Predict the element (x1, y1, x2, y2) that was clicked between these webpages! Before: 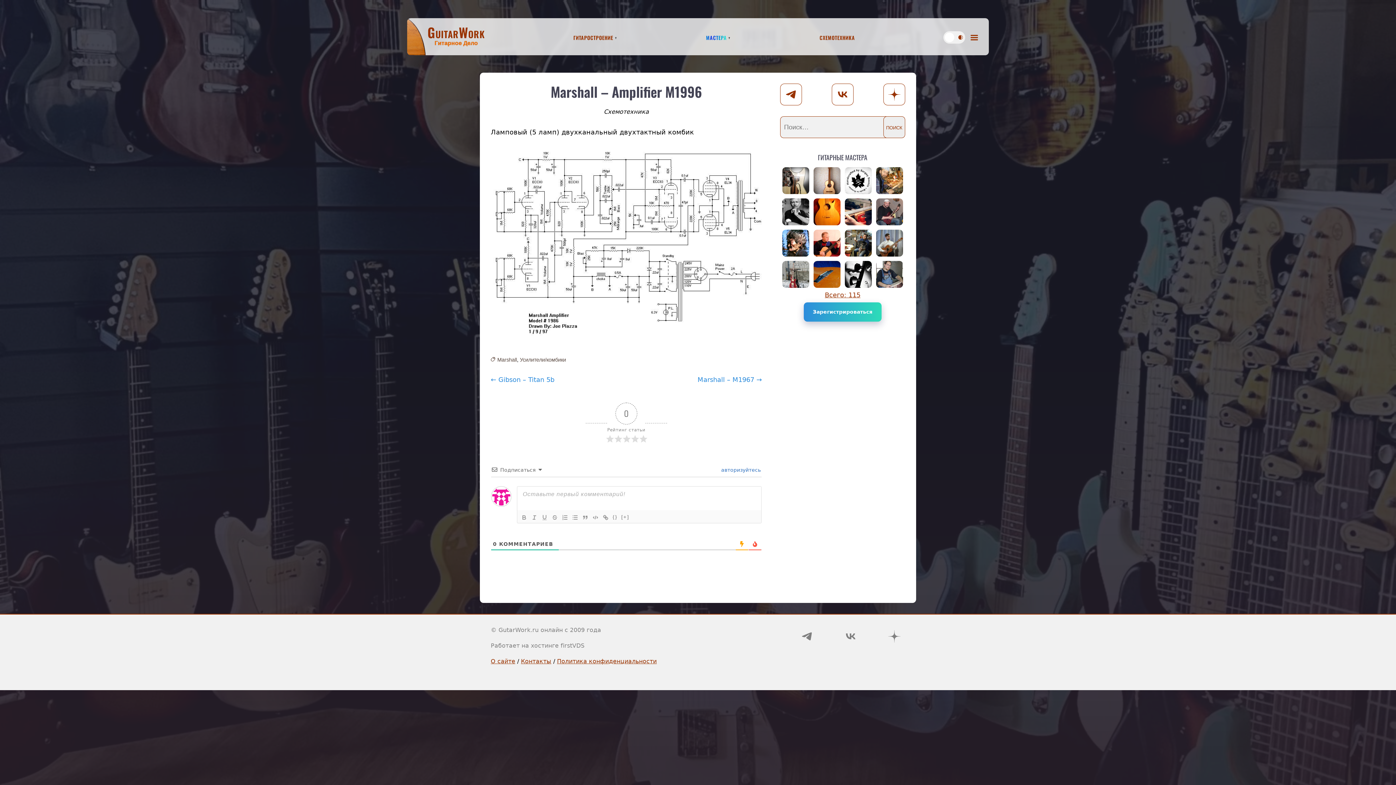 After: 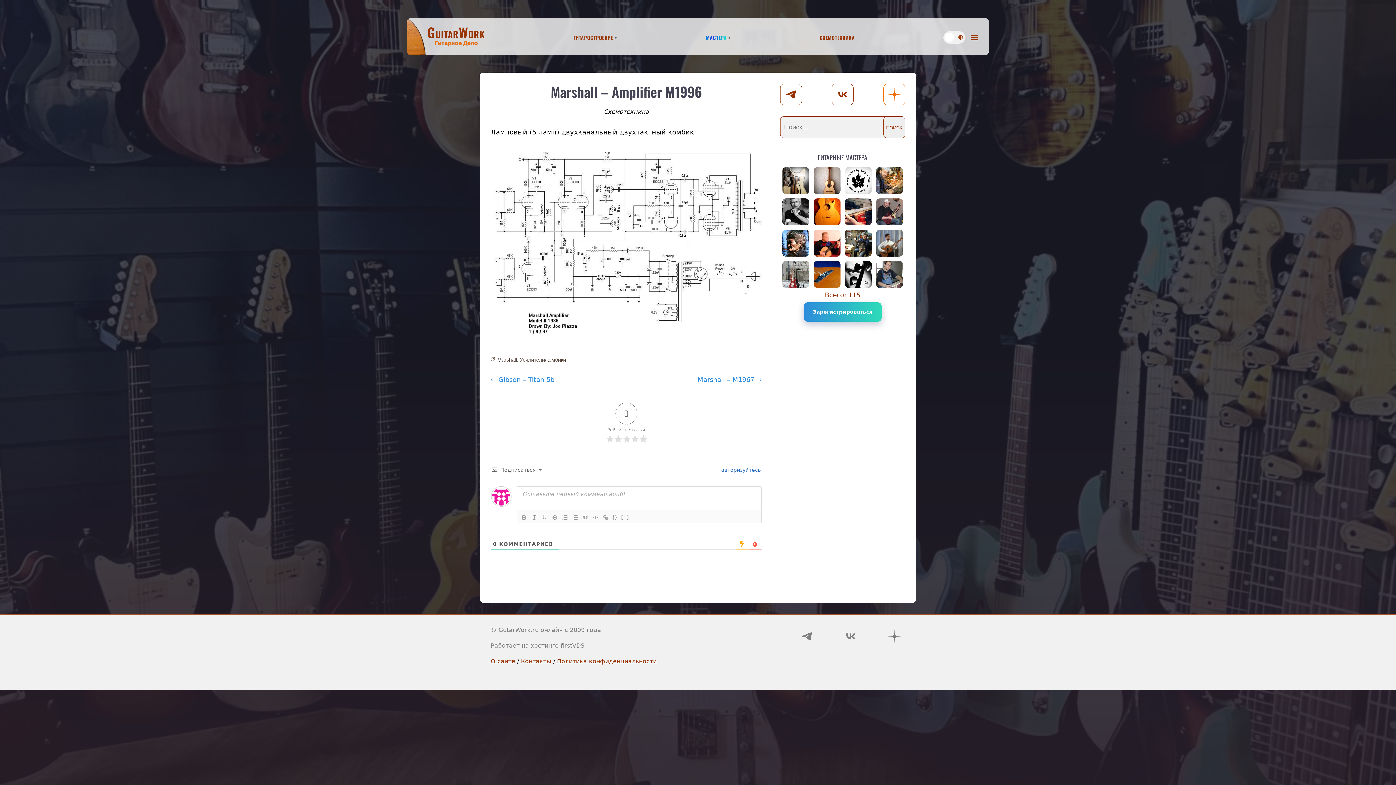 Action: bbox: (883, 83, 905, 105)